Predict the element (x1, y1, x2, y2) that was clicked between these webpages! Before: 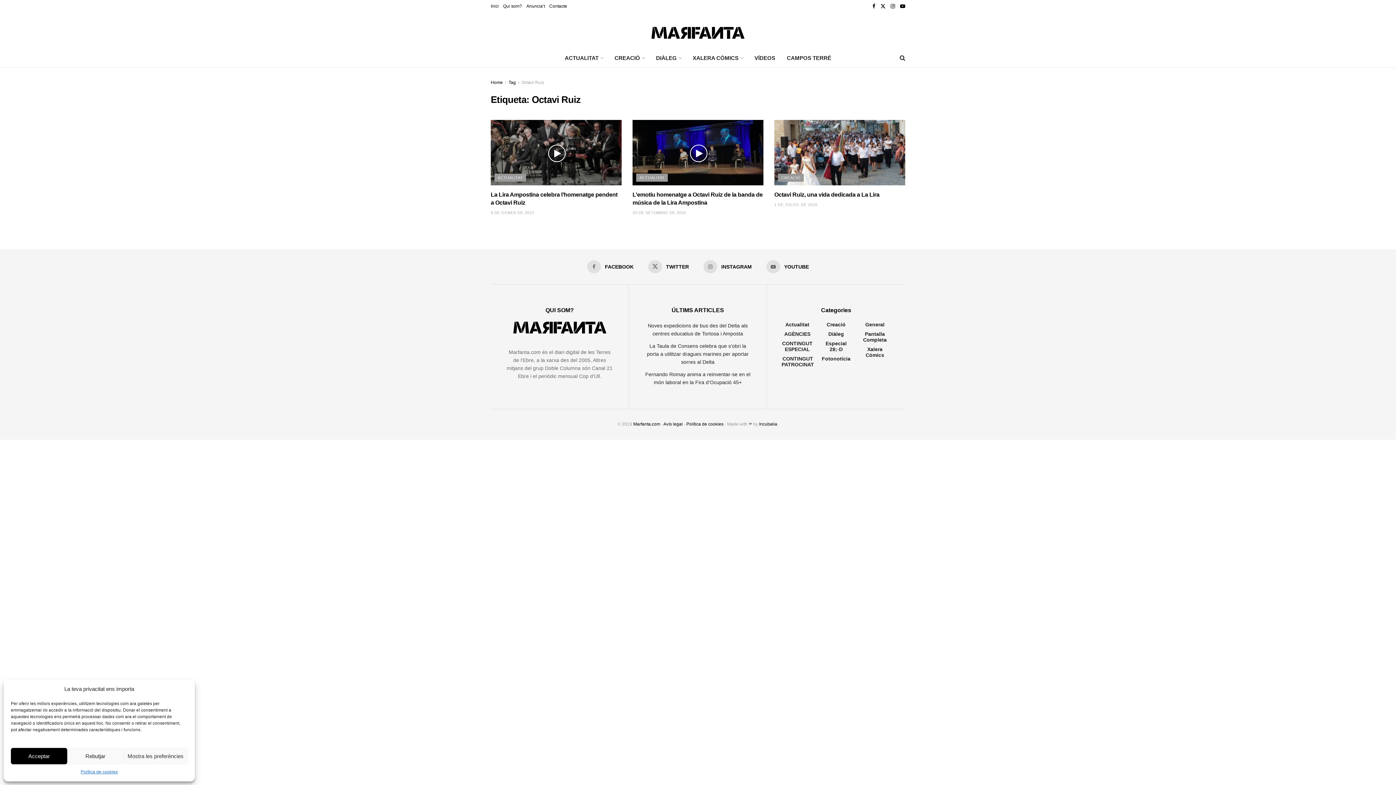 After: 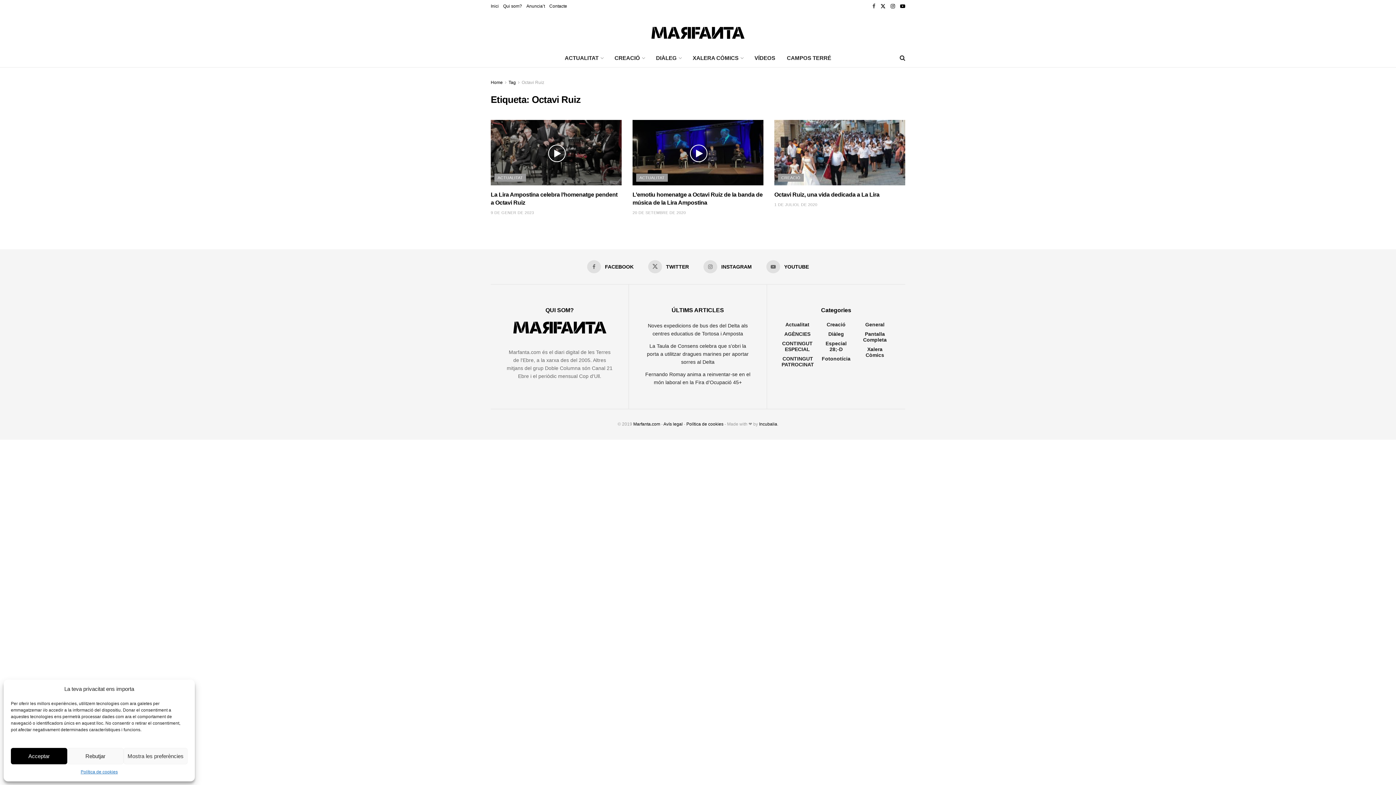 Action: bbox: (872, 0, 875, 12)